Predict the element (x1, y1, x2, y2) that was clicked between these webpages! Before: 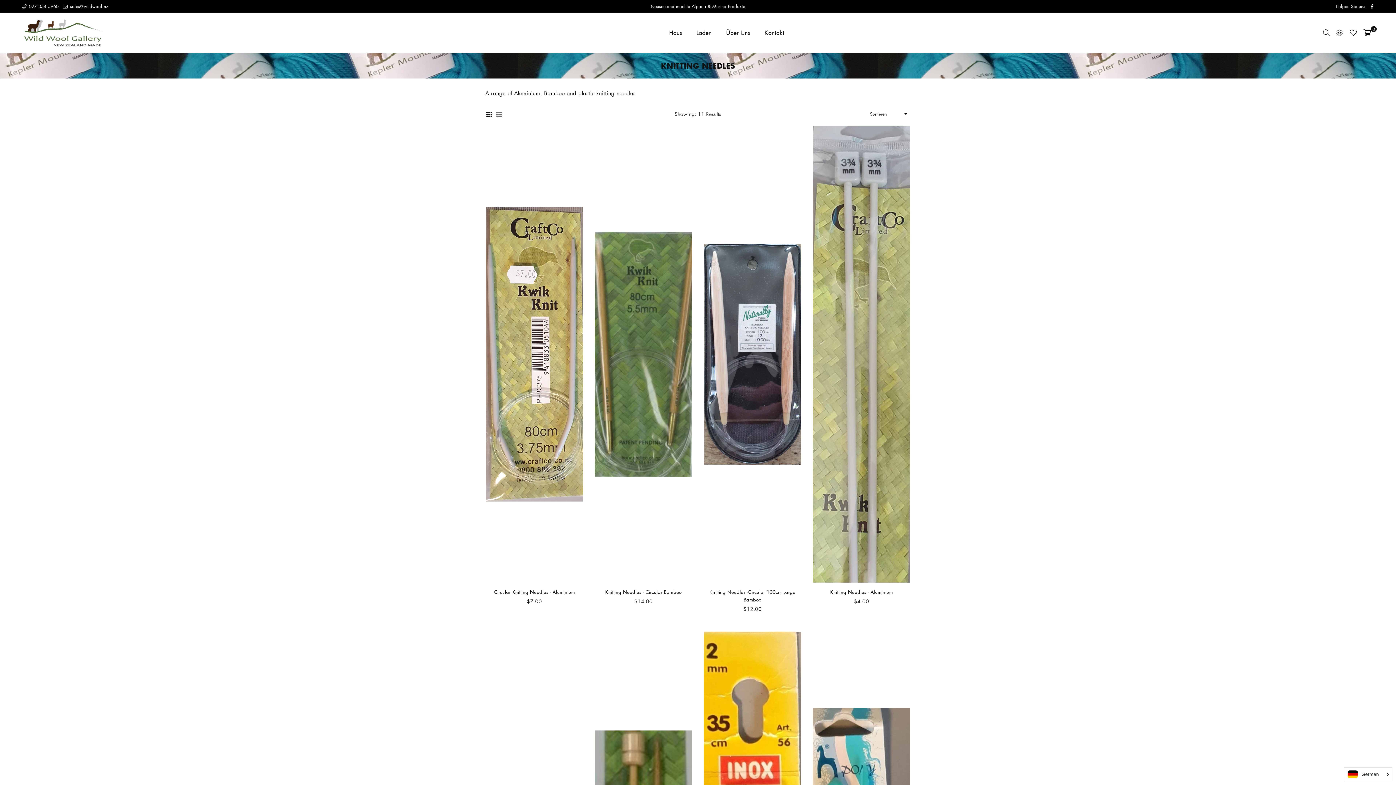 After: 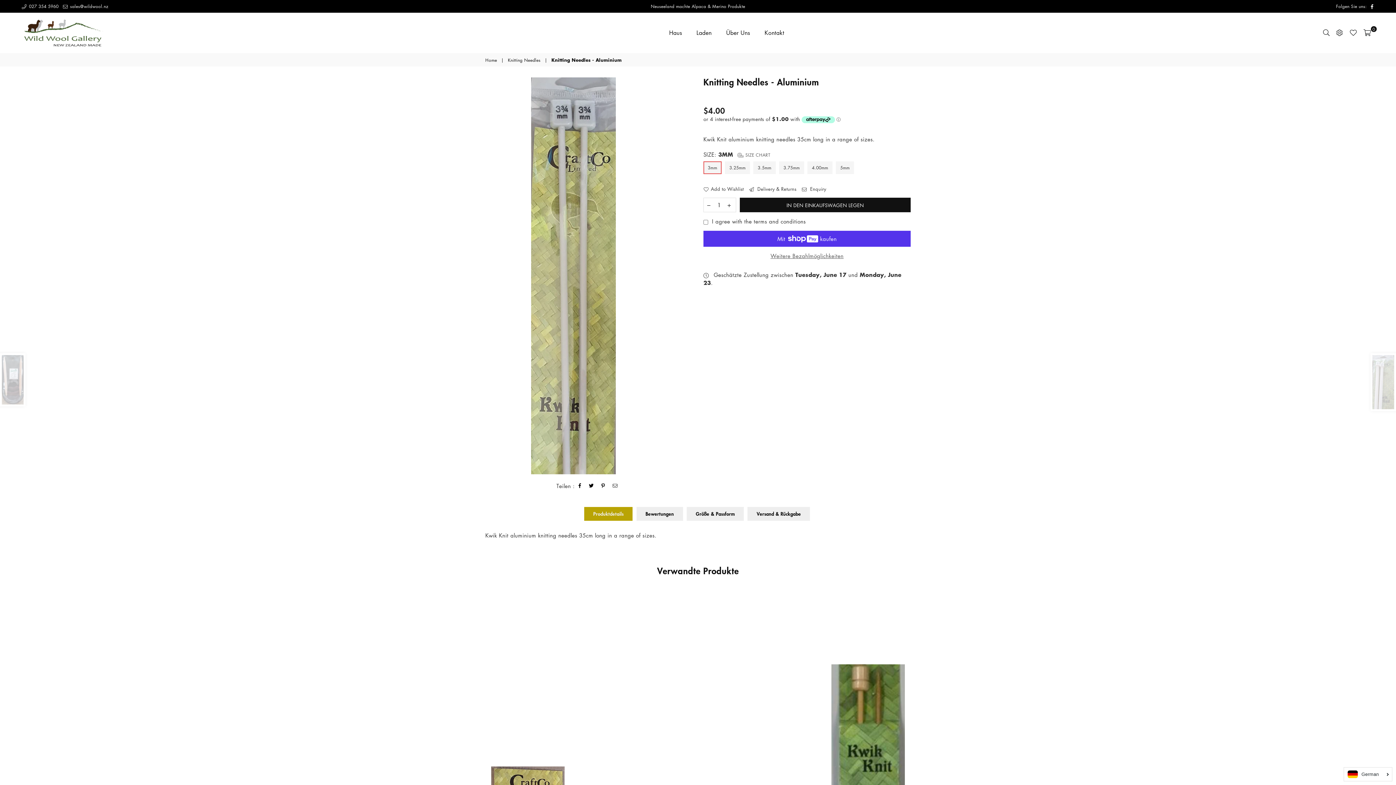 Action: bbox: (813, 126, 910, 582)